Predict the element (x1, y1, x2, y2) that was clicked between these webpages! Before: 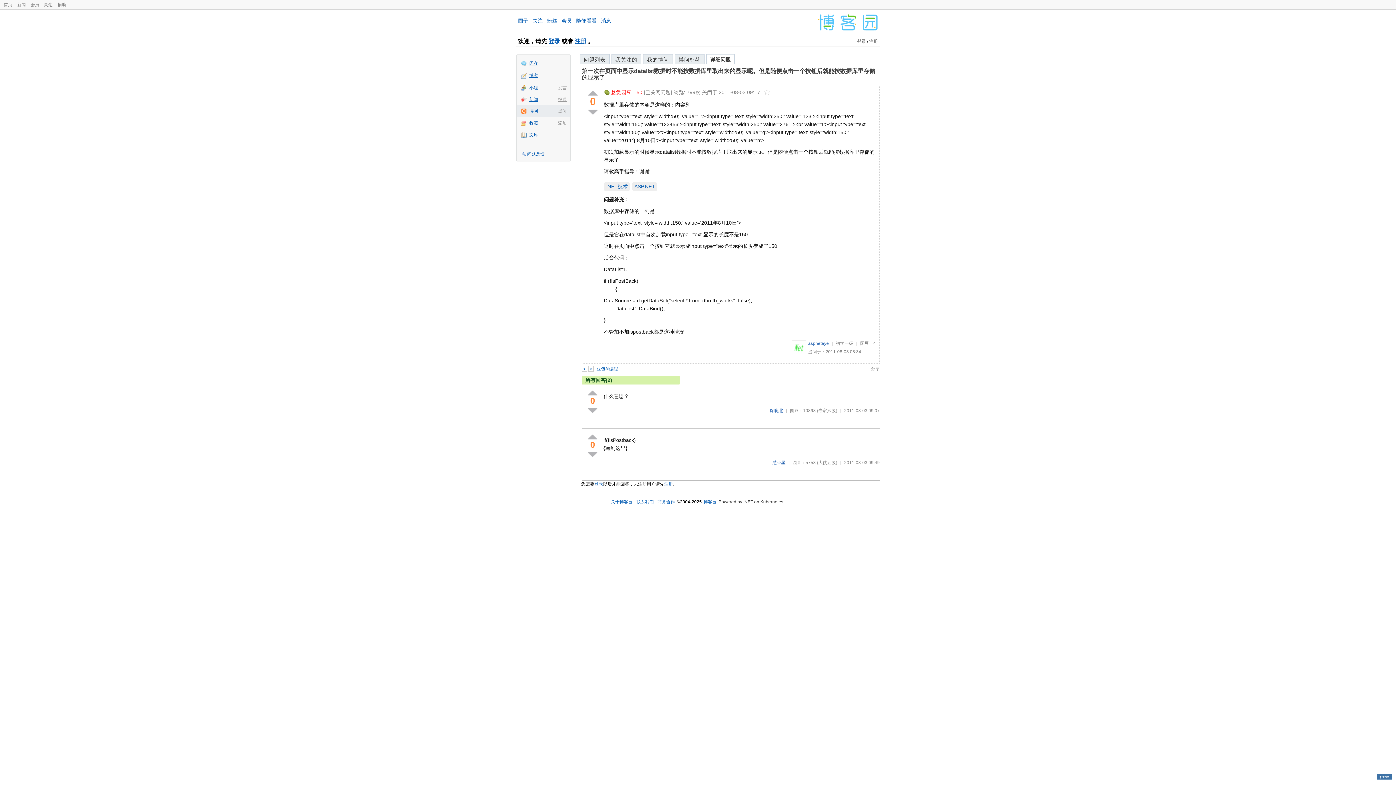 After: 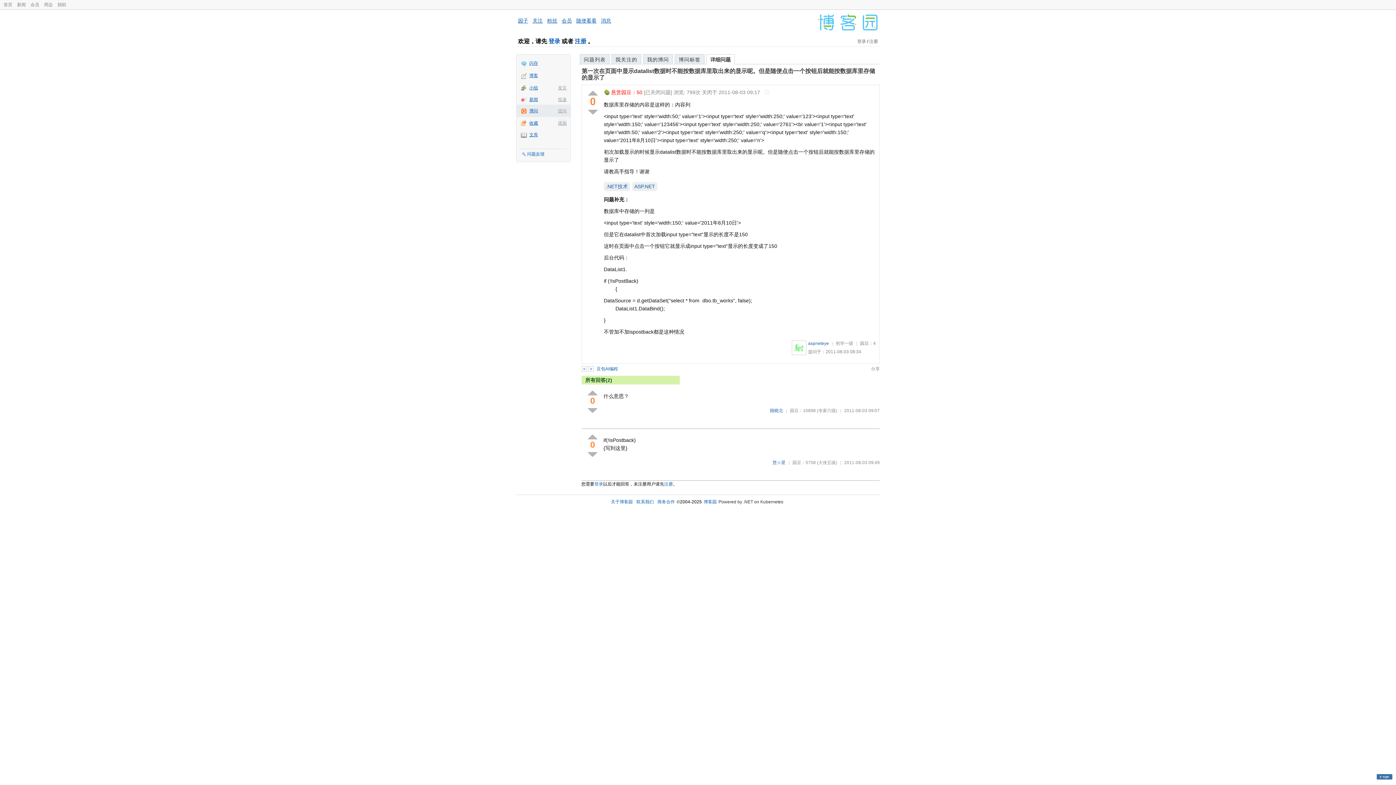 Action: bbox: (558, 118, 566, 126) label: 添加